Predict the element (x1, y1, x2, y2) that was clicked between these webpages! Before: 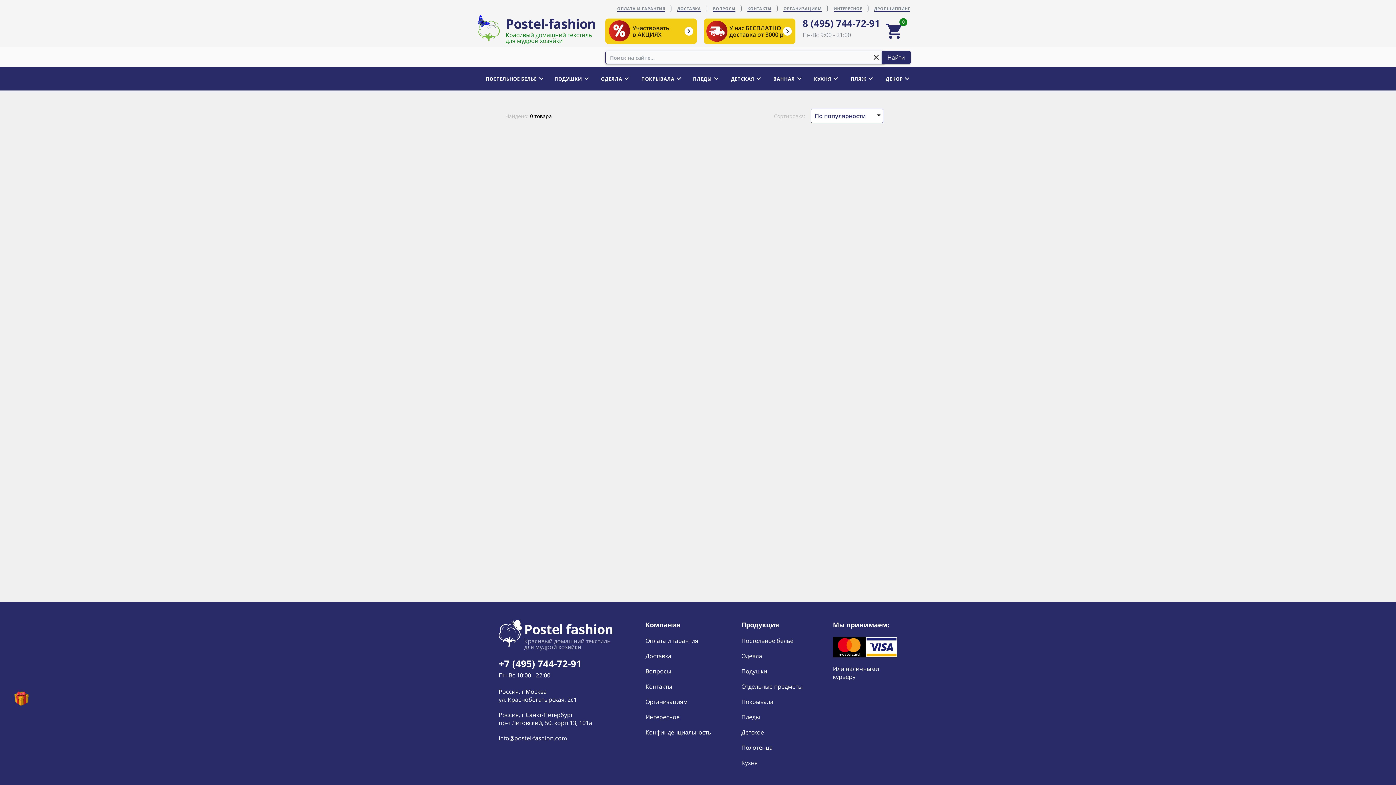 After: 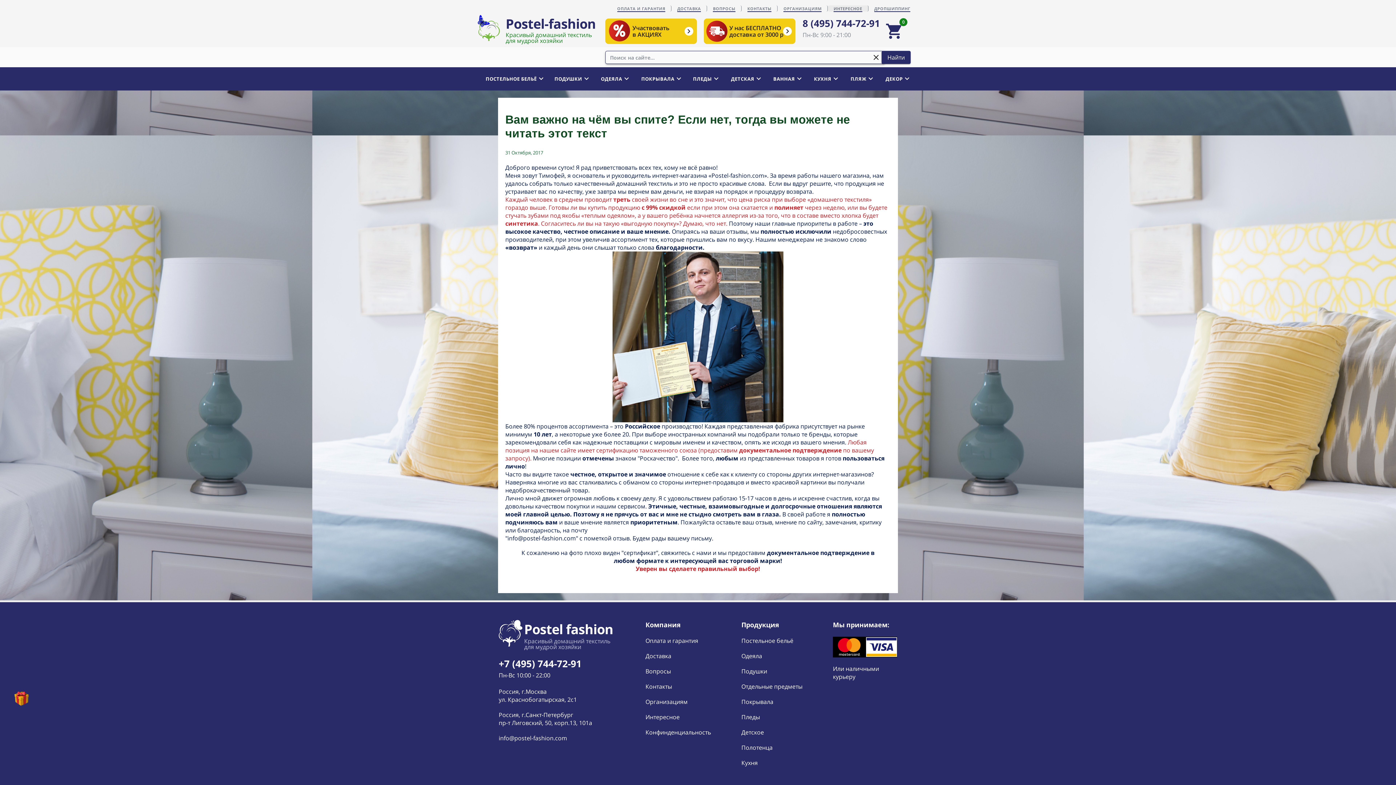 Action: label: ИНТЕРЕСНОЕ bbox: (828, 5, 868, 11)